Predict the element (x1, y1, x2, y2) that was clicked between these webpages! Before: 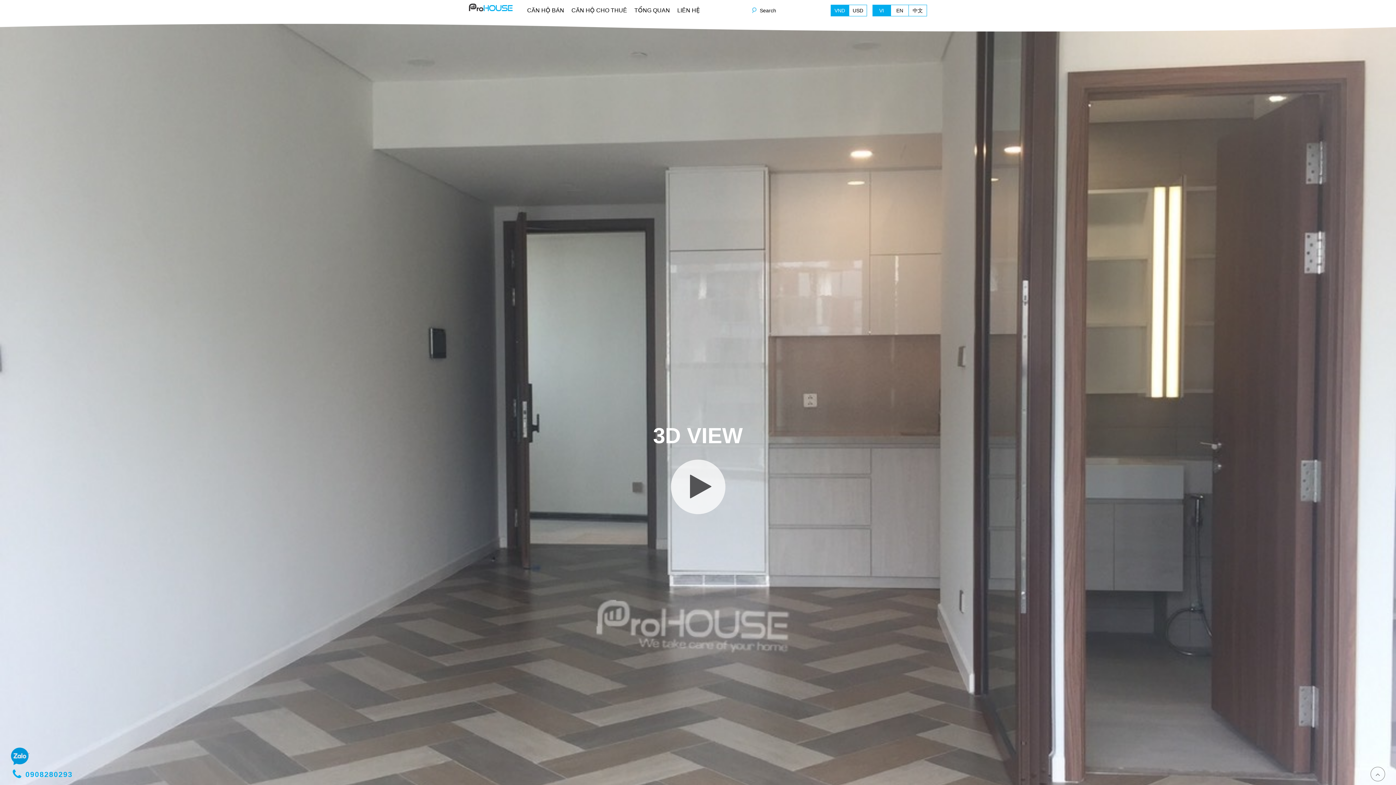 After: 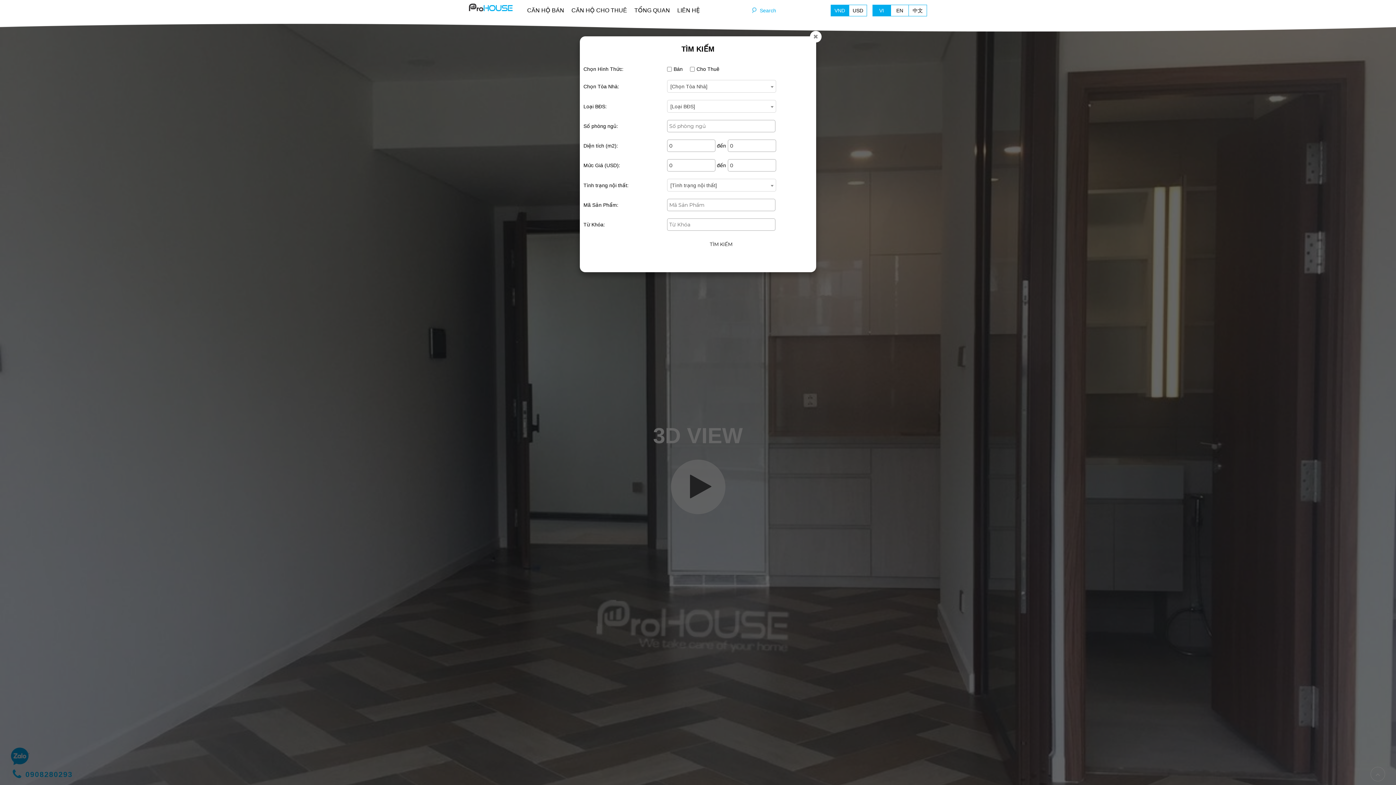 Action: label: Search bbox: (749, 3, 780, 17)